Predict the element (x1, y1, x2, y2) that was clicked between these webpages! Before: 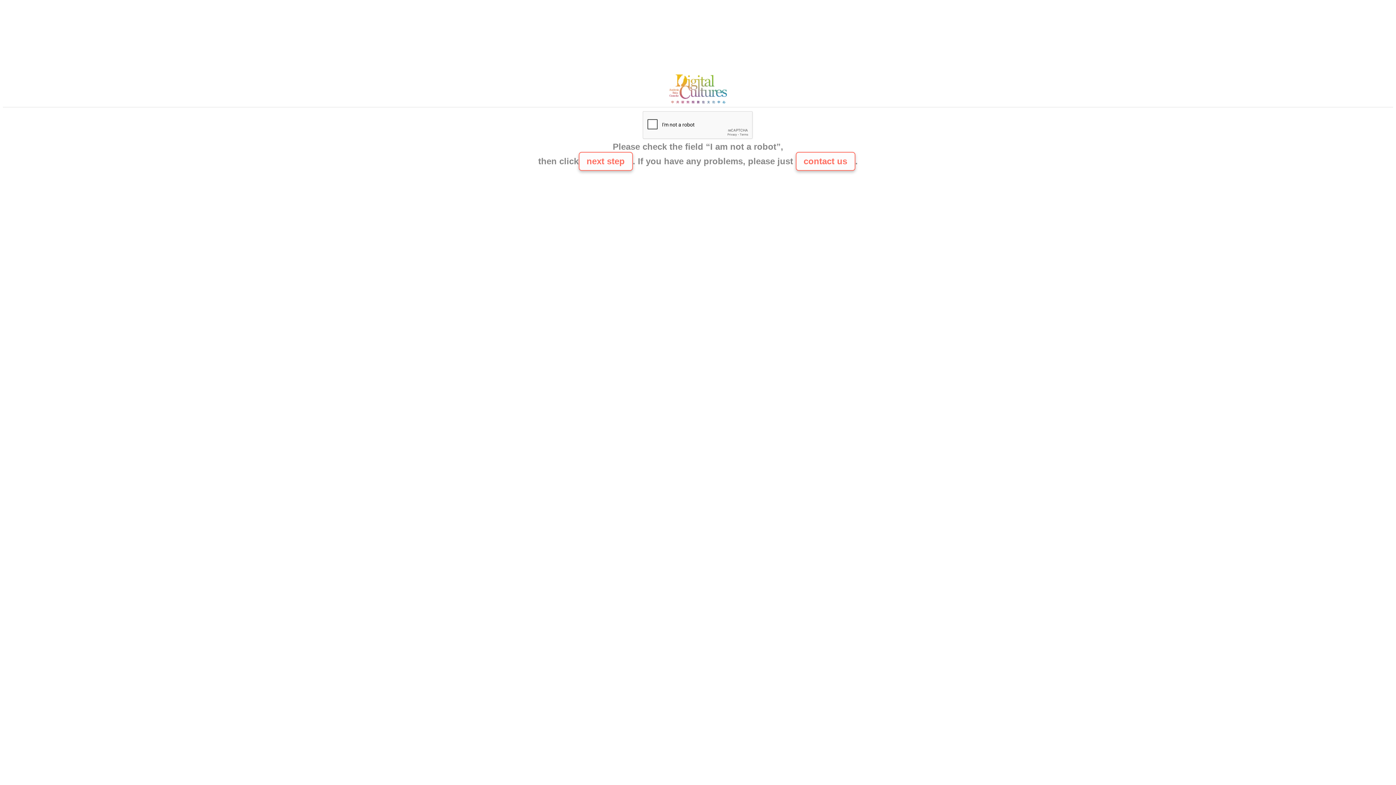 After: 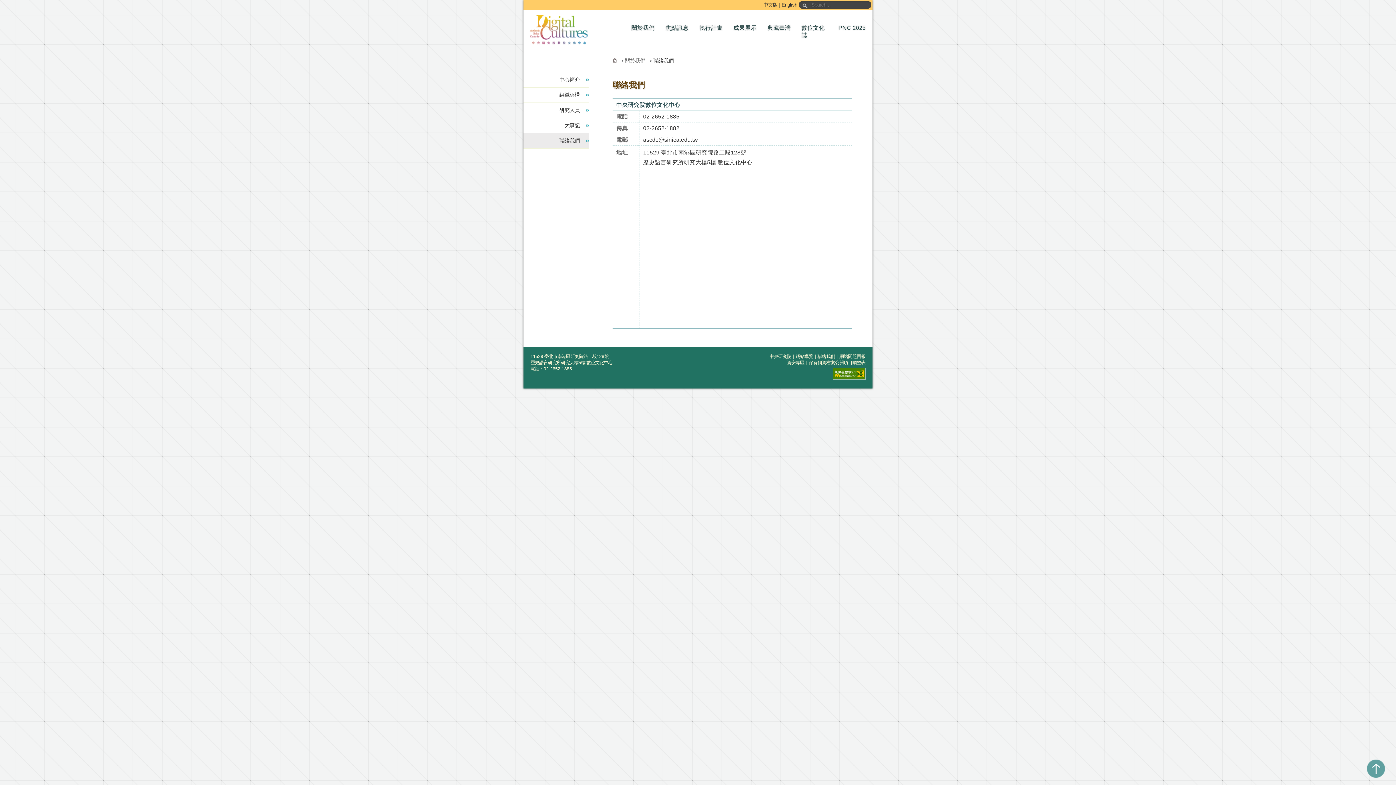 Action: label: contact us bbox: (795, 152, 855, 170)